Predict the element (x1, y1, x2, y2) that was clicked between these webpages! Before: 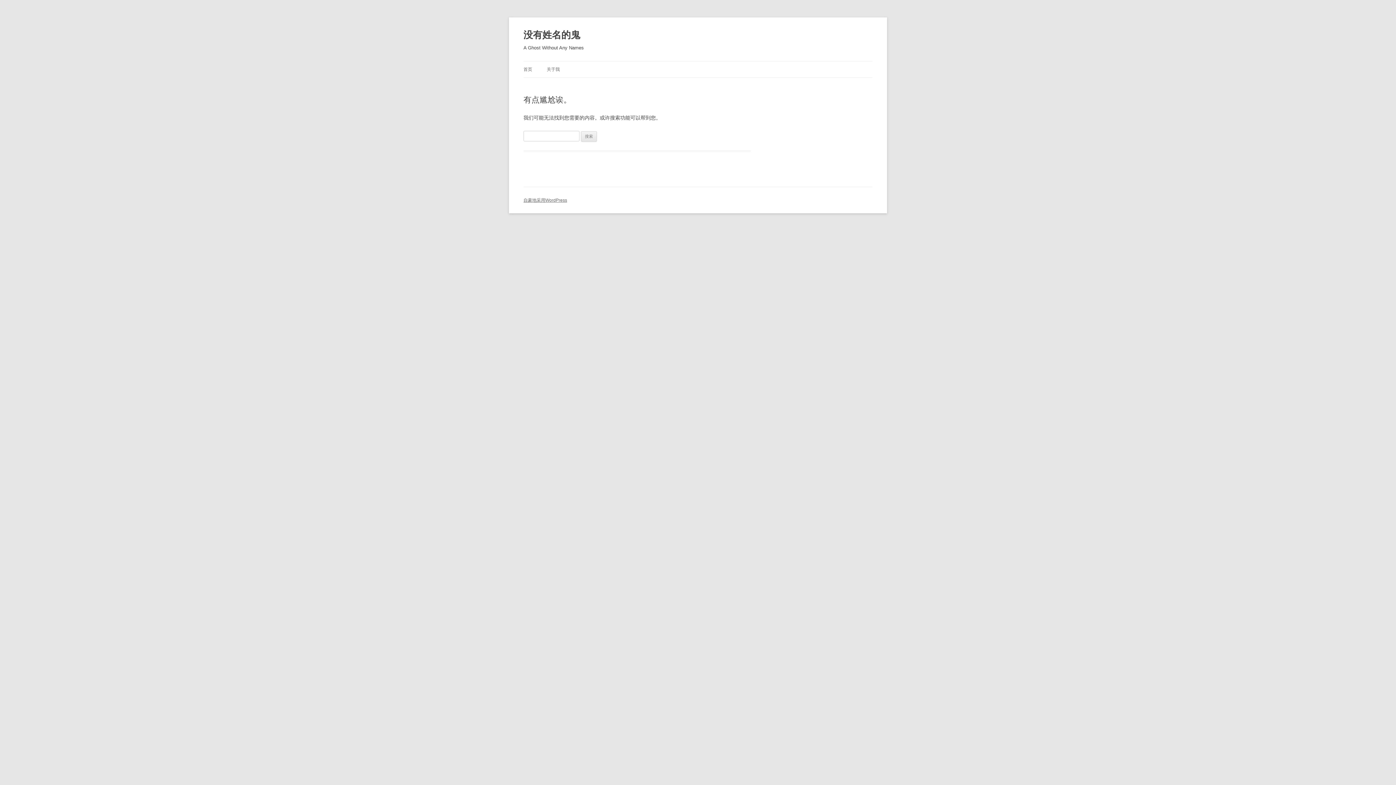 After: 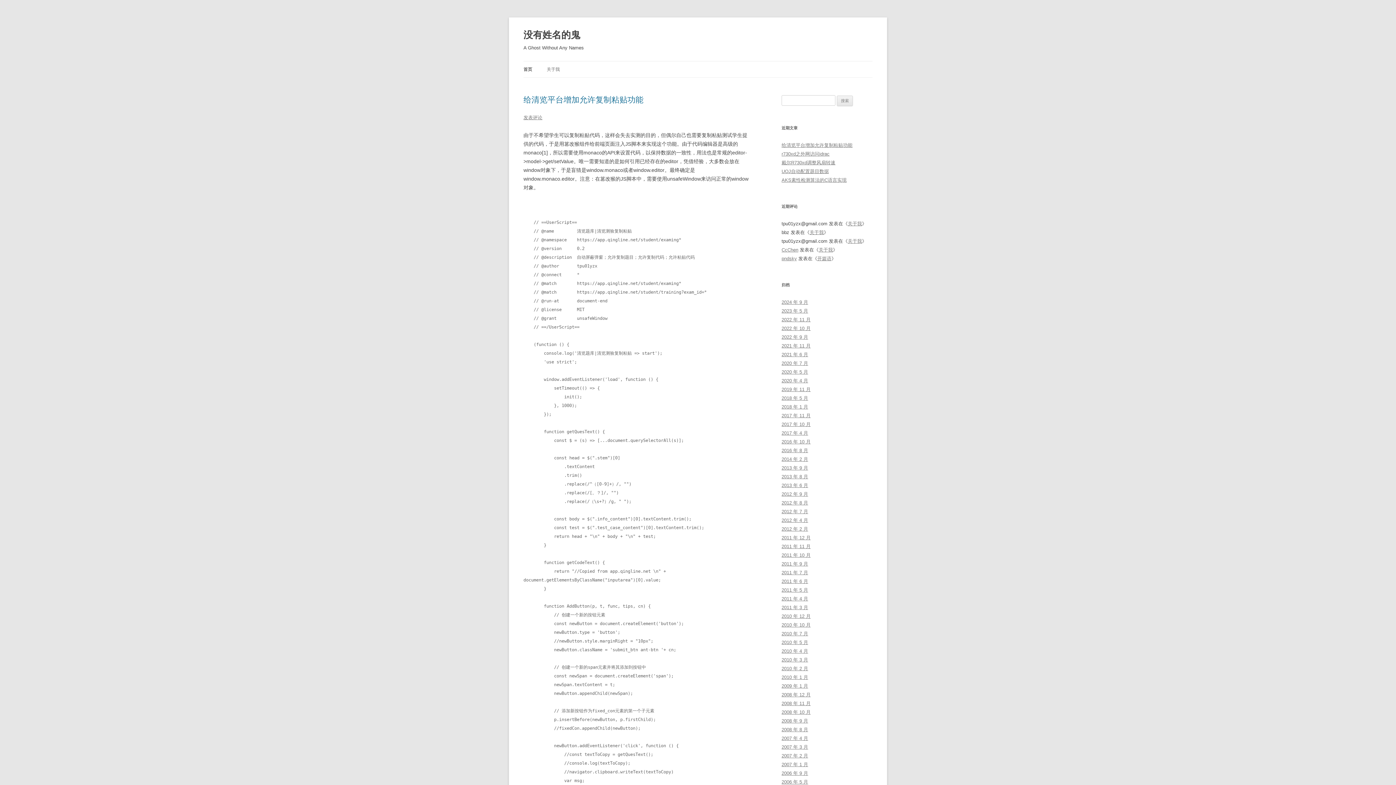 Action: bbox: (523, 61, 532, 77) label: 首页